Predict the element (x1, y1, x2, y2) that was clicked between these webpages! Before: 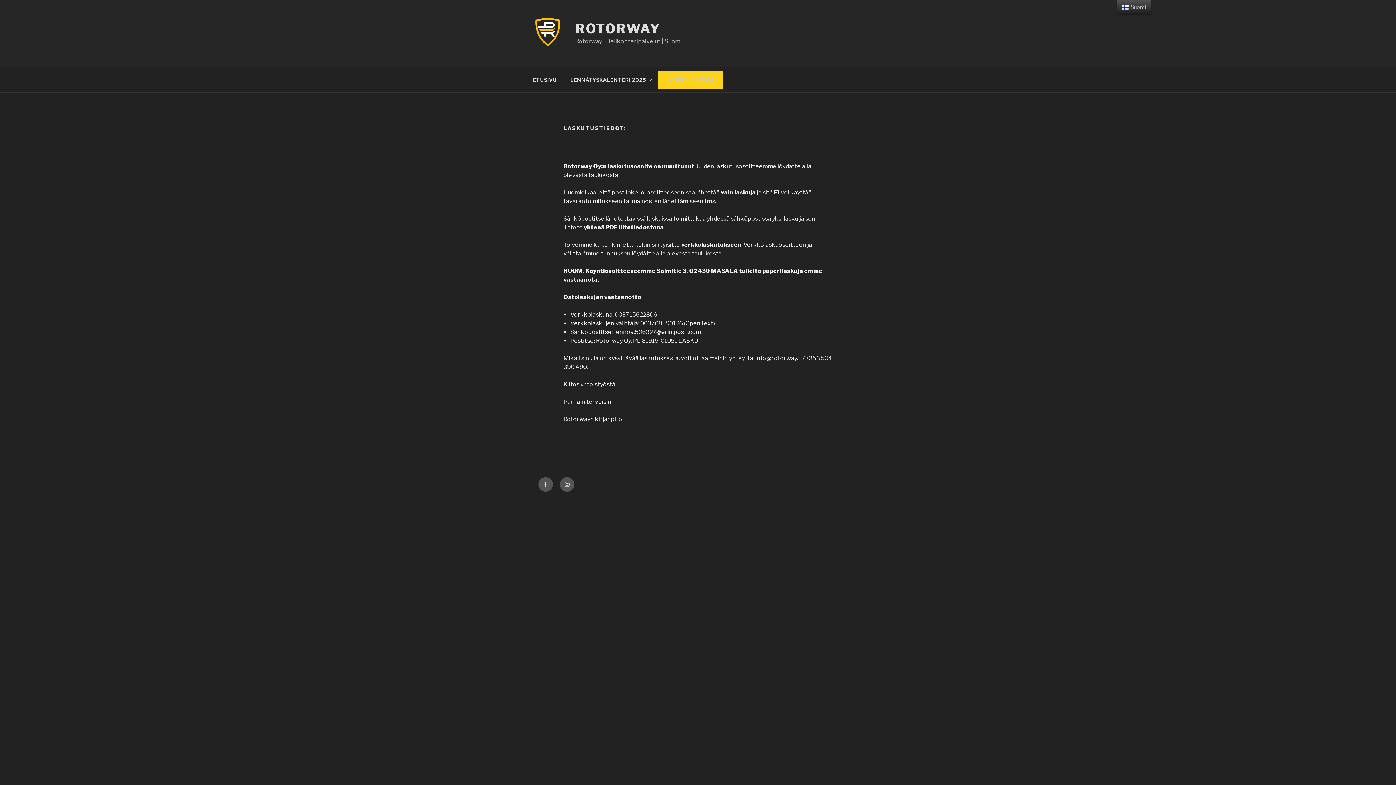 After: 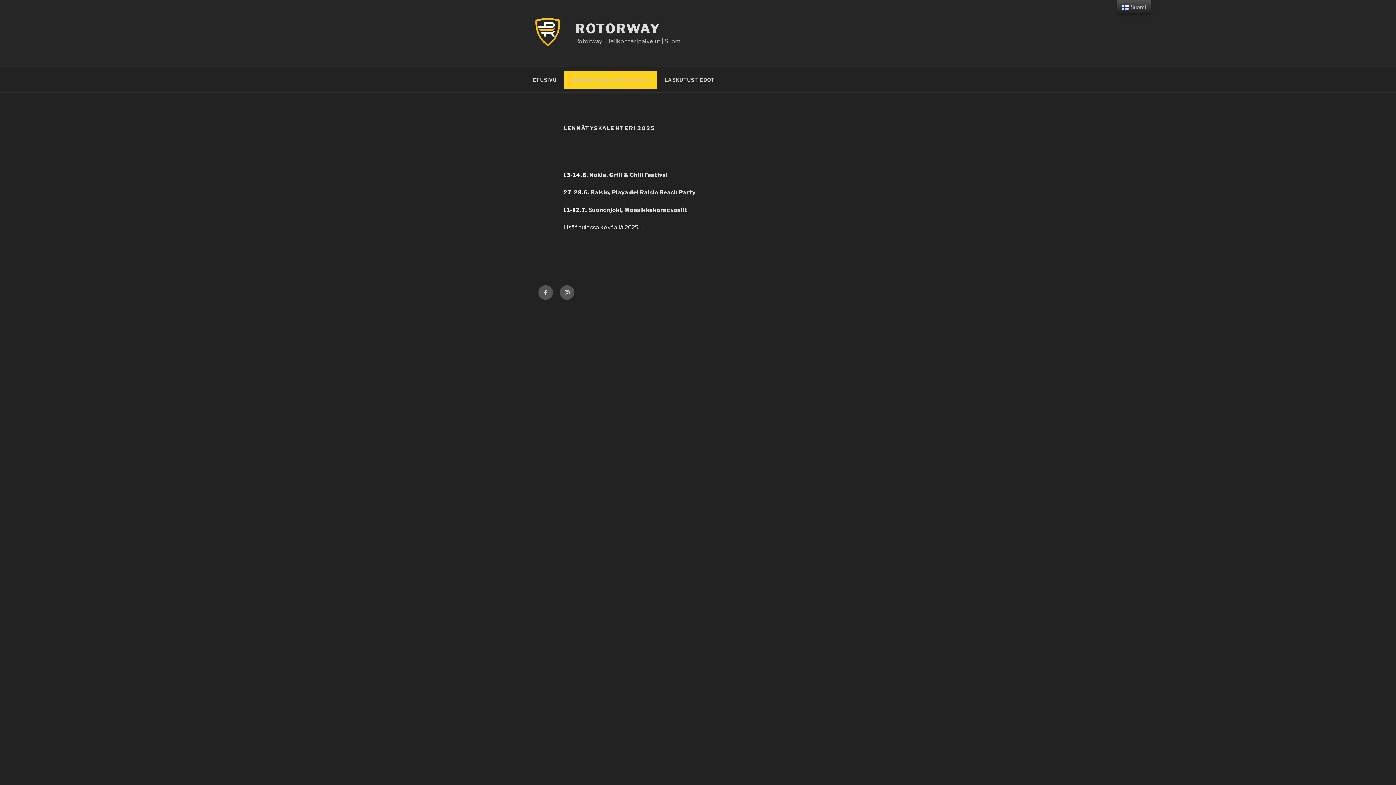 Action: label: LENNÄTYSKALENTERI 2025 bbox: (564, 70, 657, 88)